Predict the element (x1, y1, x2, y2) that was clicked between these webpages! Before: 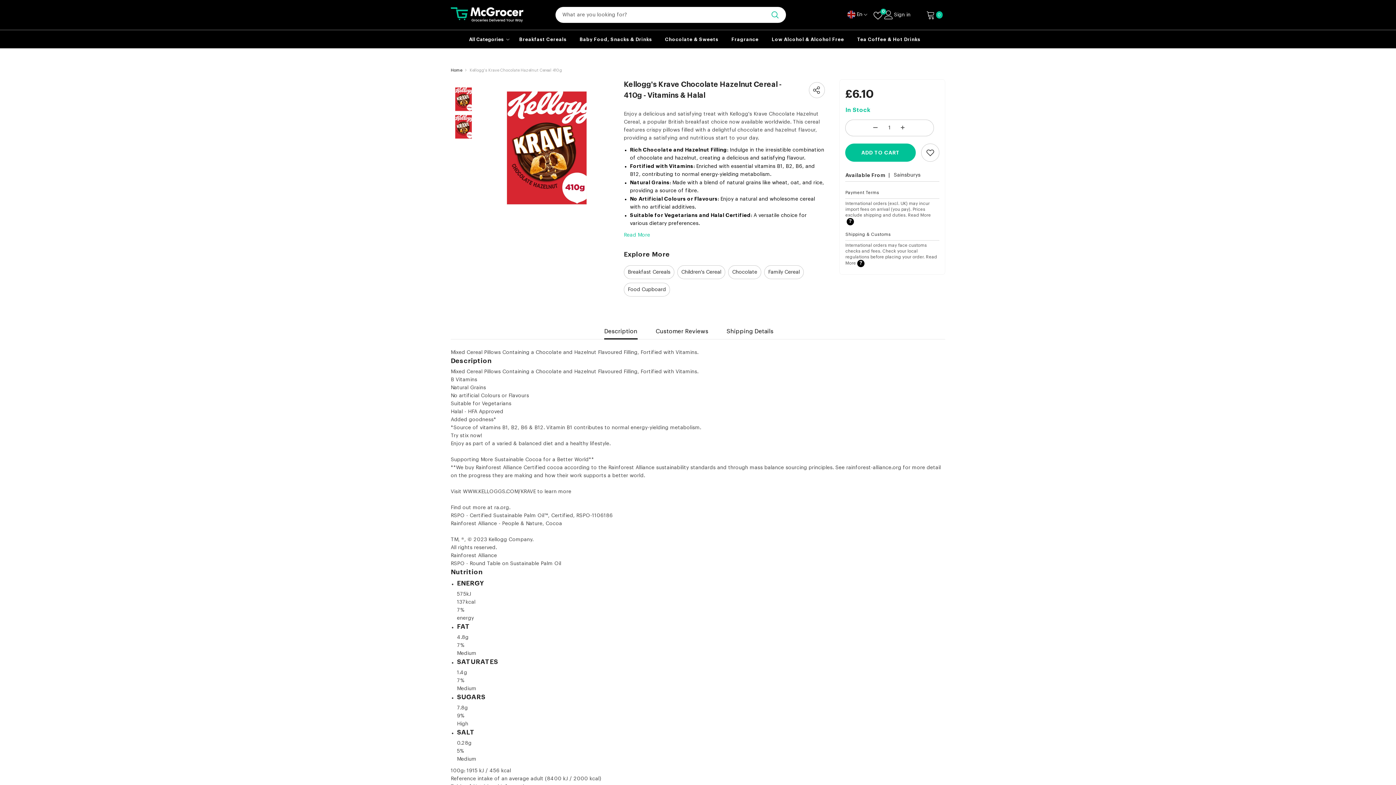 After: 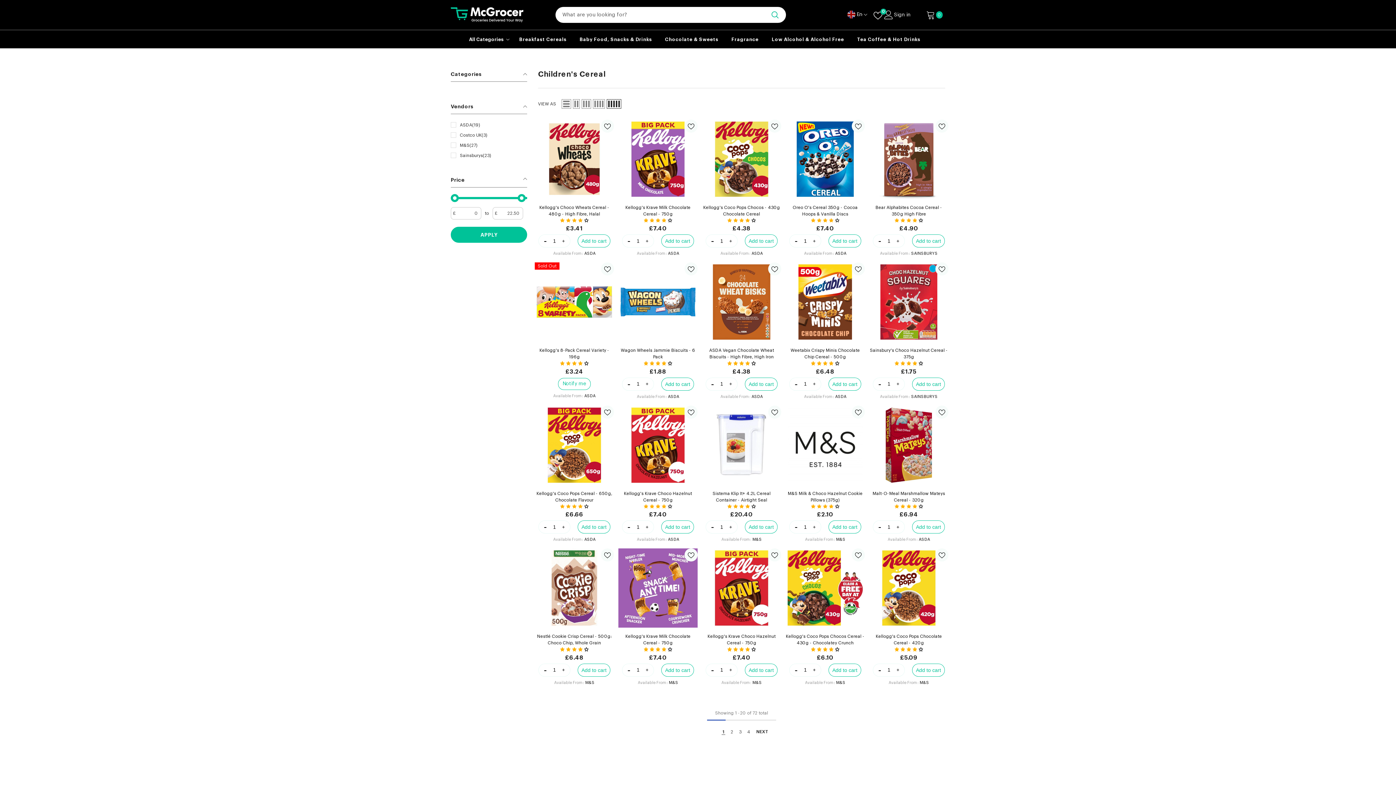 Action: bbox: (670, 263, 713, 277) label: Children's Cereal